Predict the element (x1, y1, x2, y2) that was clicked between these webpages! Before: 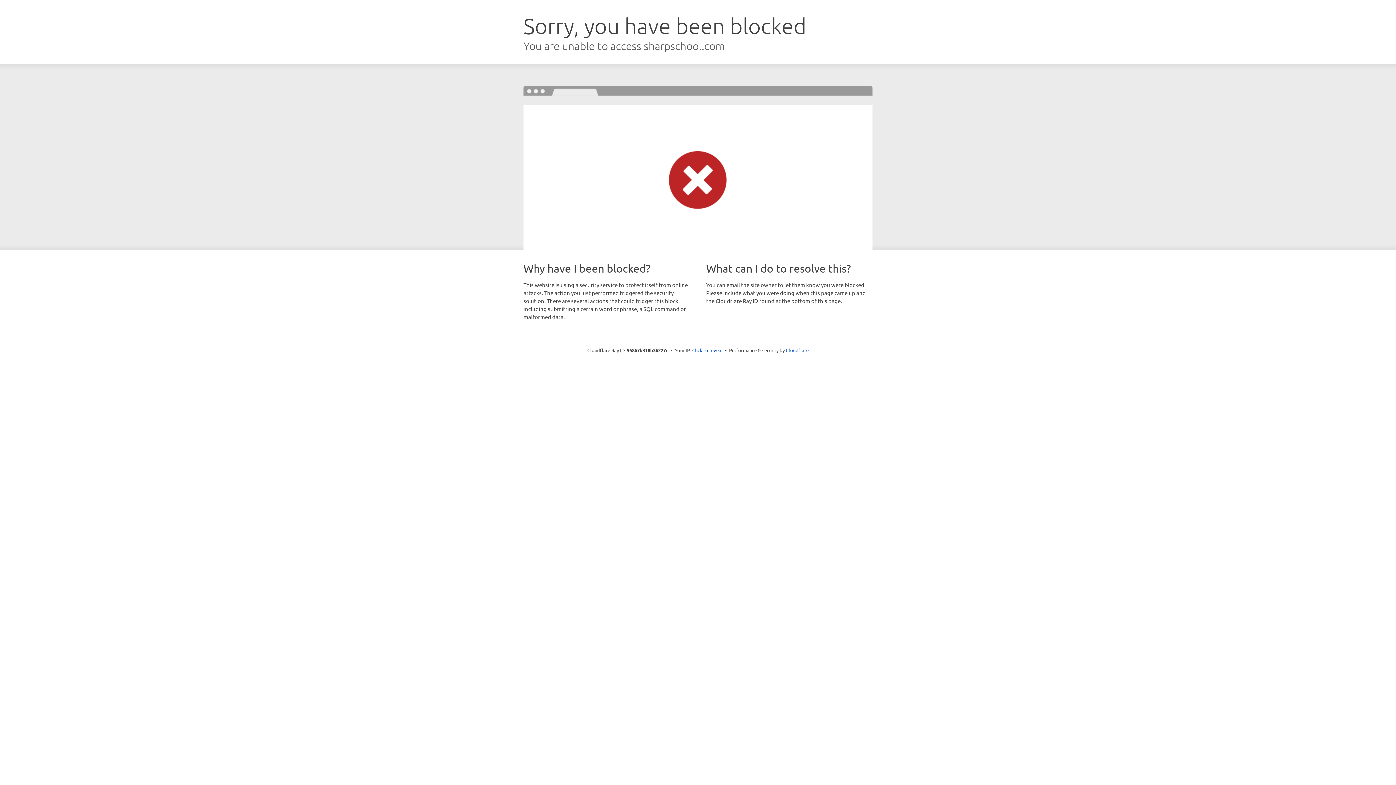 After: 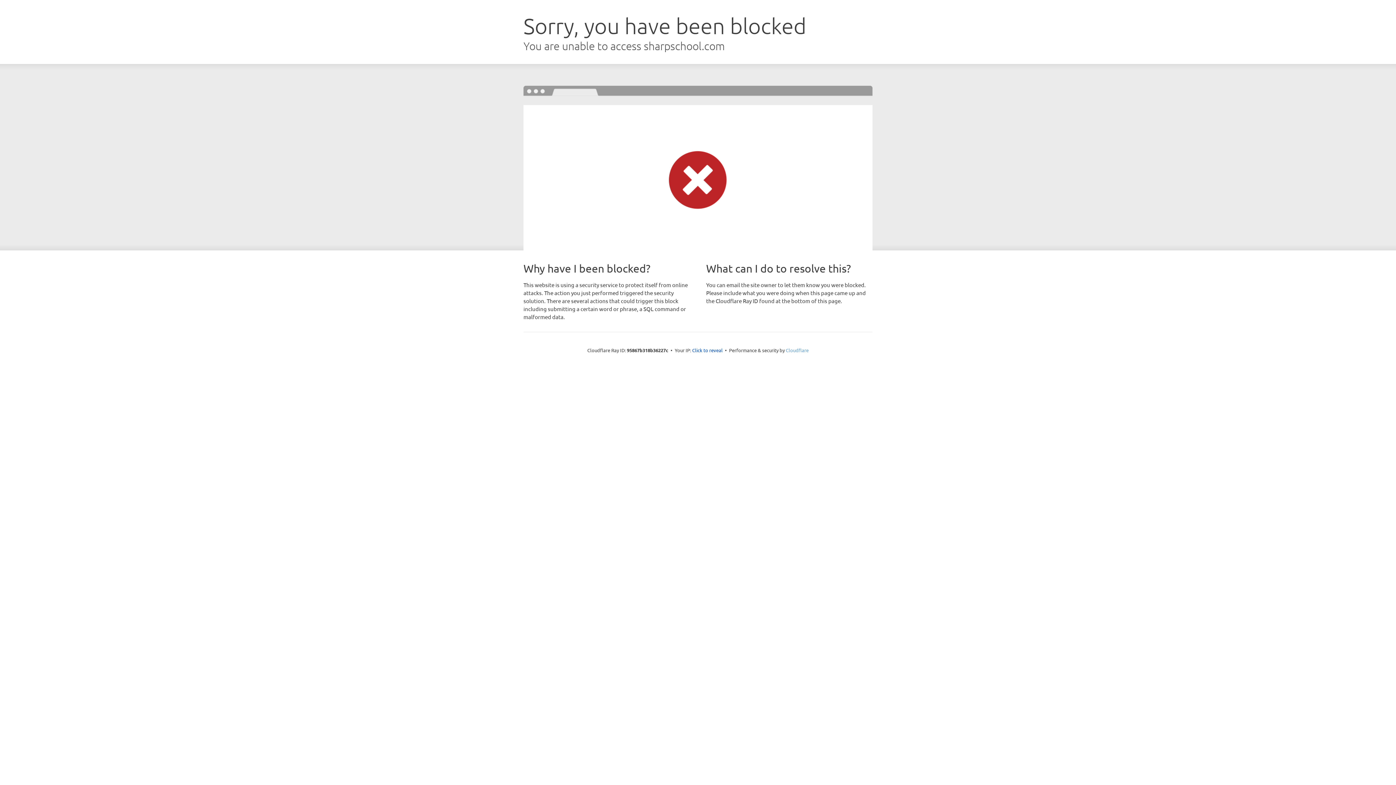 Action: bbox: (786, 347, 808, 353) label: Cloudflare